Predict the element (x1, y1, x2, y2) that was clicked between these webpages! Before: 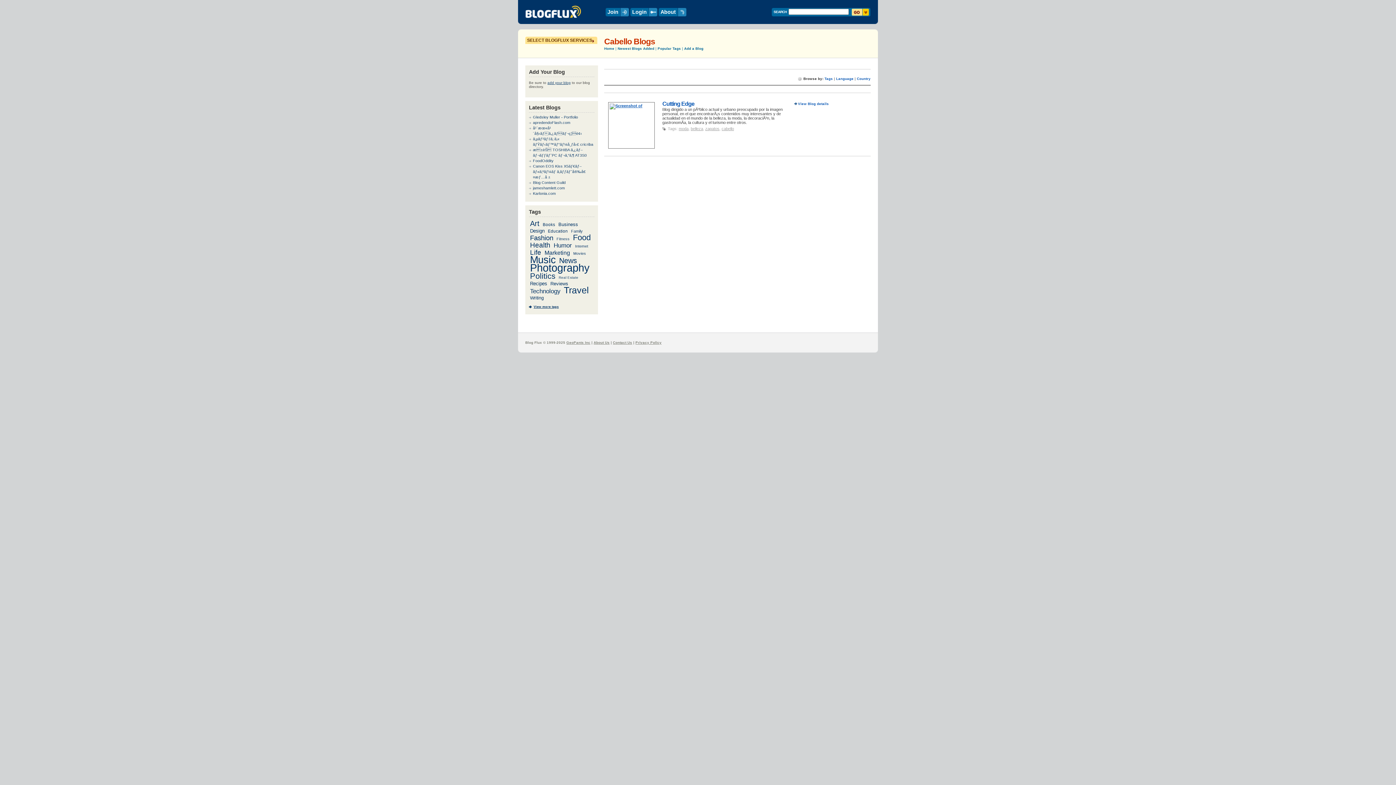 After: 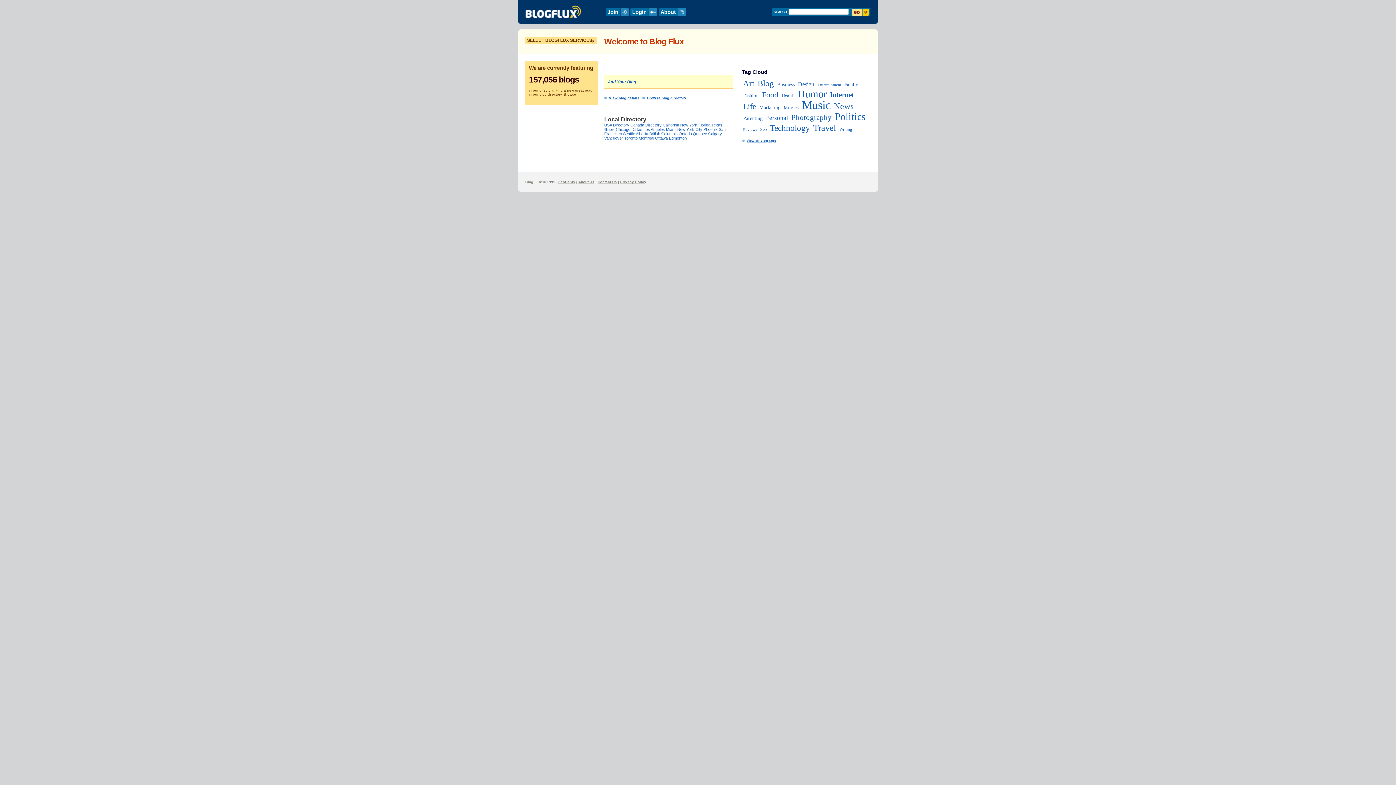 Action: bbox: (525, 10, 581, 20)